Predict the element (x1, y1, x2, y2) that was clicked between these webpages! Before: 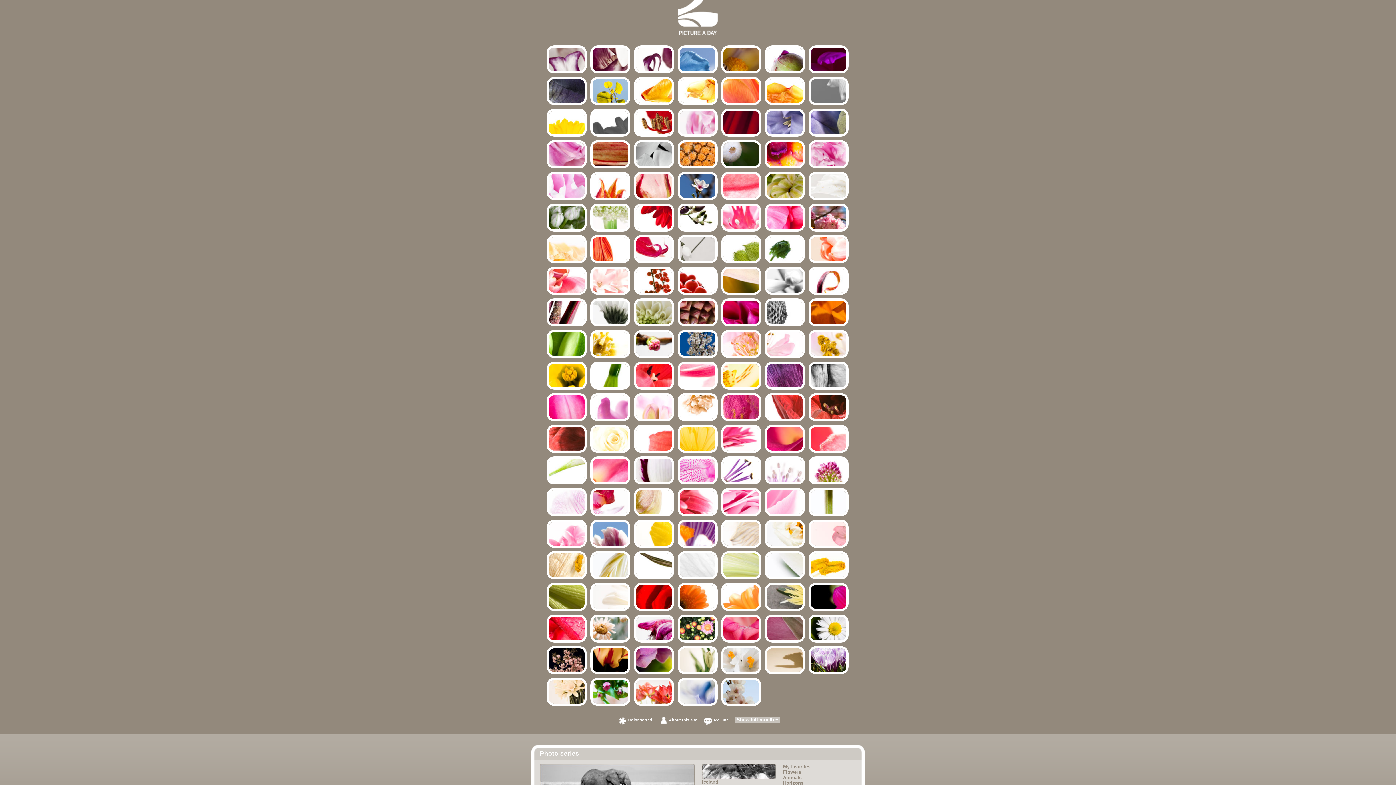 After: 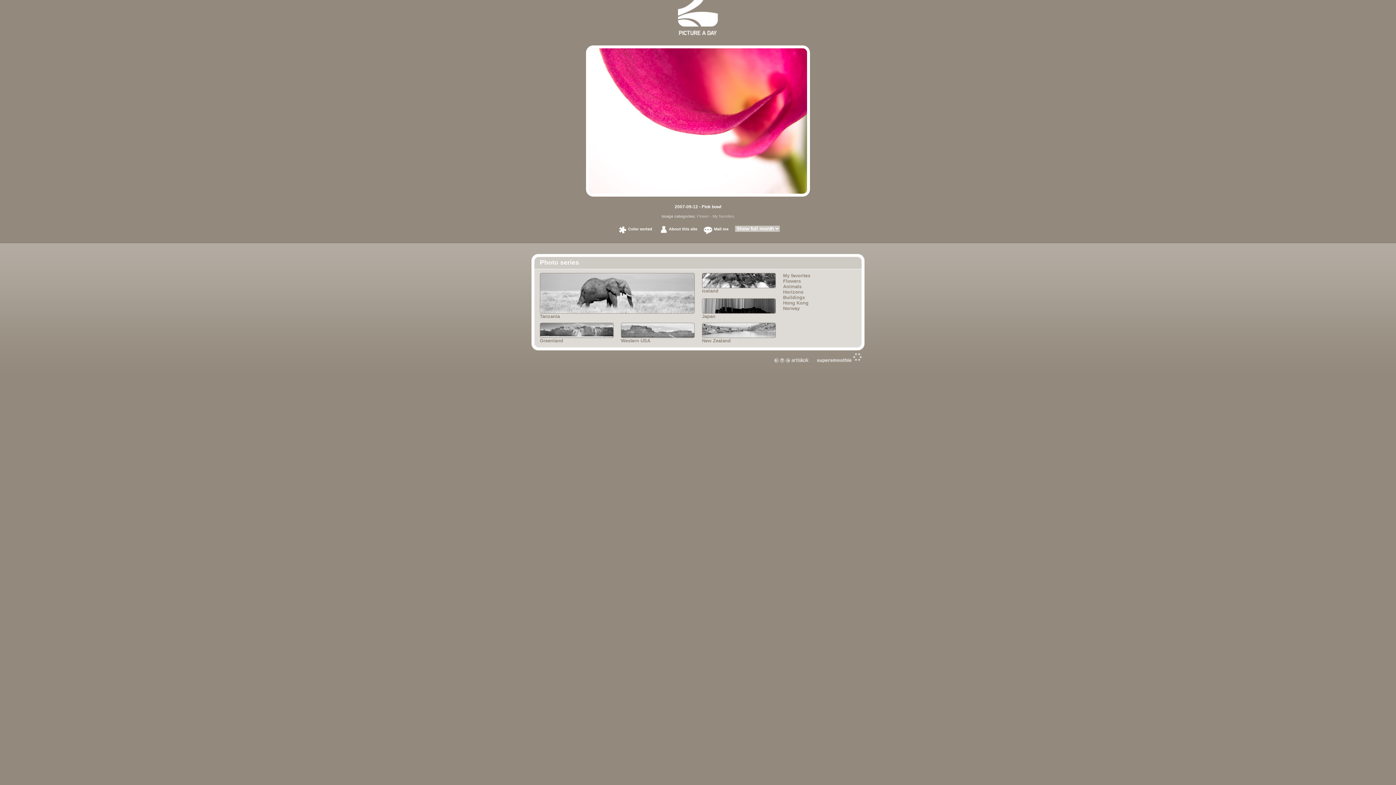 Action: bbox: (765, 425, 805, 453)